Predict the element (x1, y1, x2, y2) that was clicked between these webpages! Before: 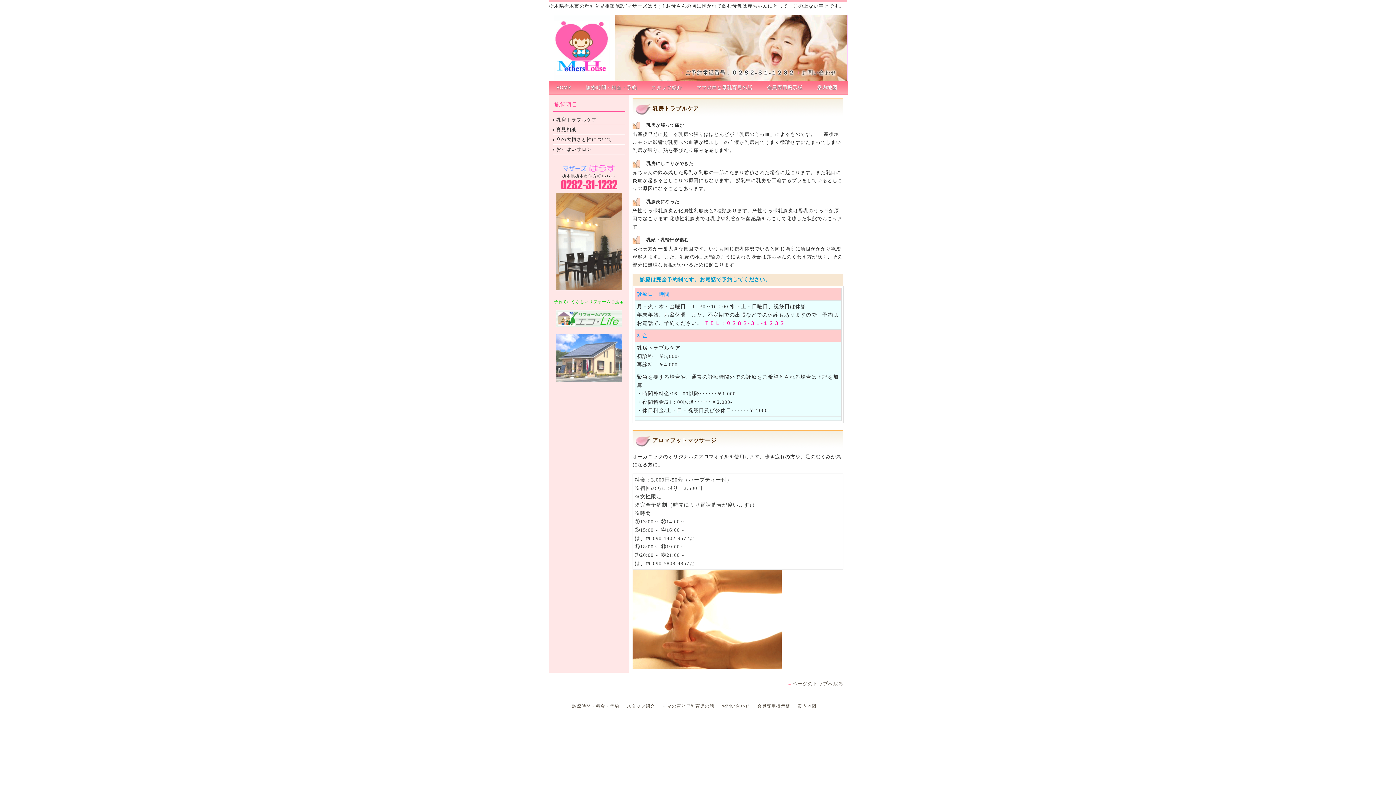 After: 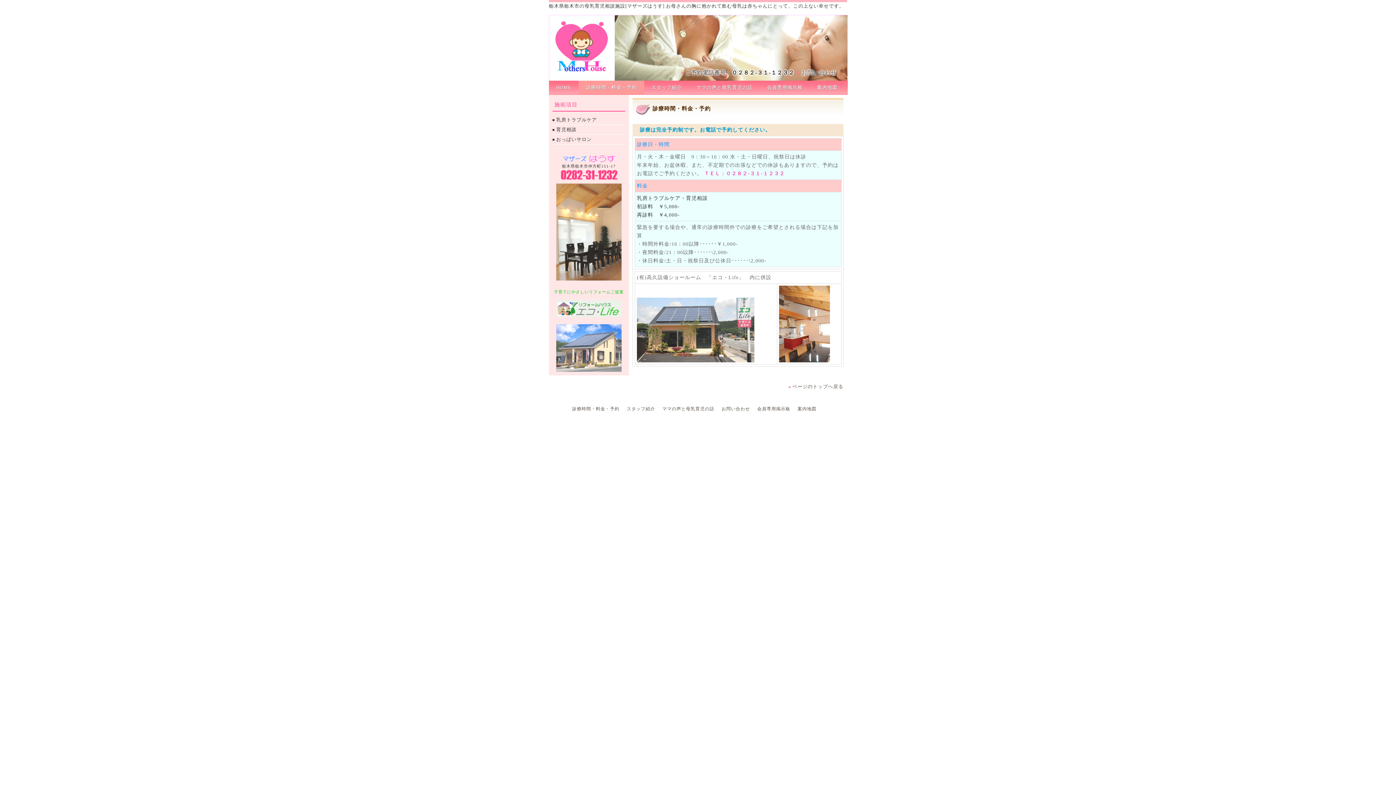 Action: label: 診療時間・料金・予約 bbox: (578, 80, 644, 94)